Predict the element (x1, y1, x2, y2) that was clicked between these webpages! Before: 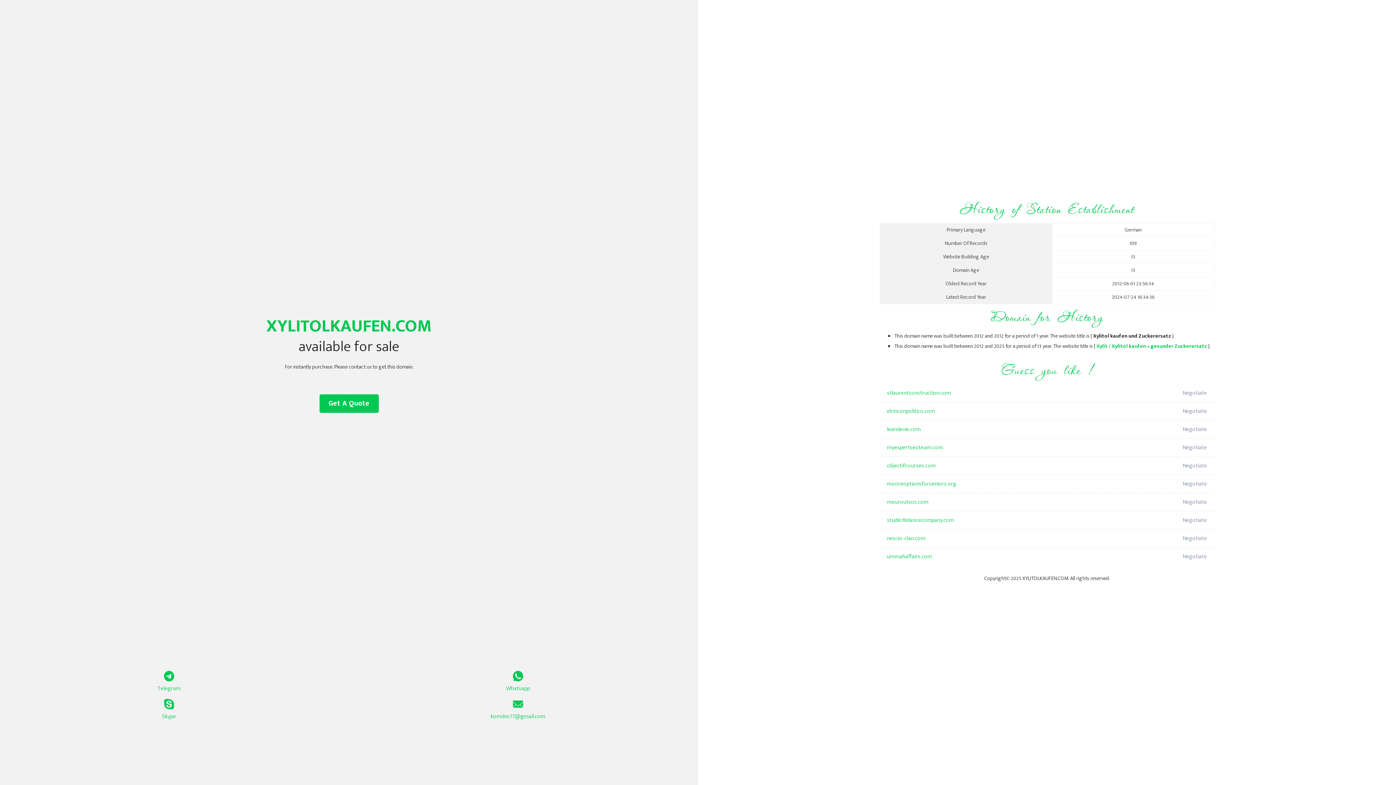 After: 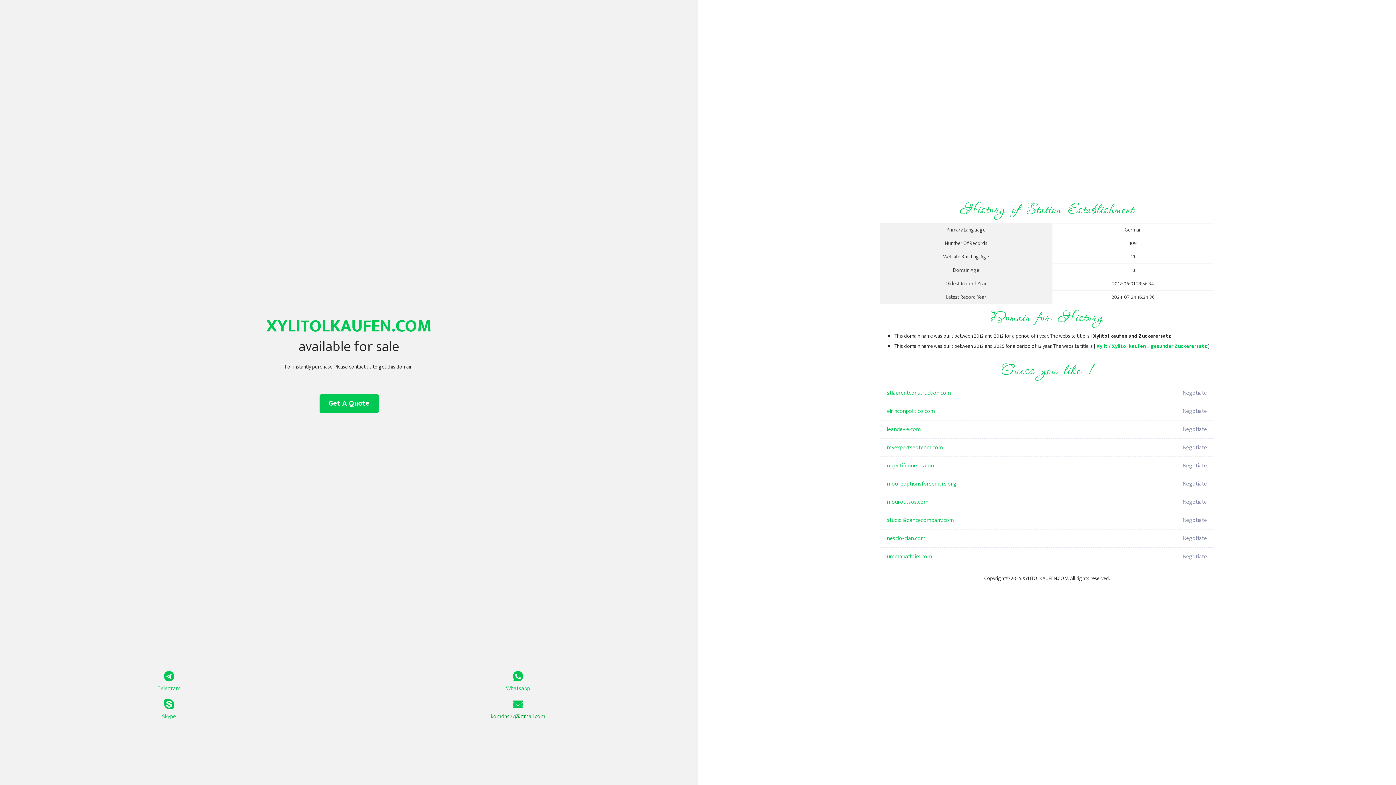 Action: bbox: (349, 699, 687, 721) label: komdns77@gmail.com